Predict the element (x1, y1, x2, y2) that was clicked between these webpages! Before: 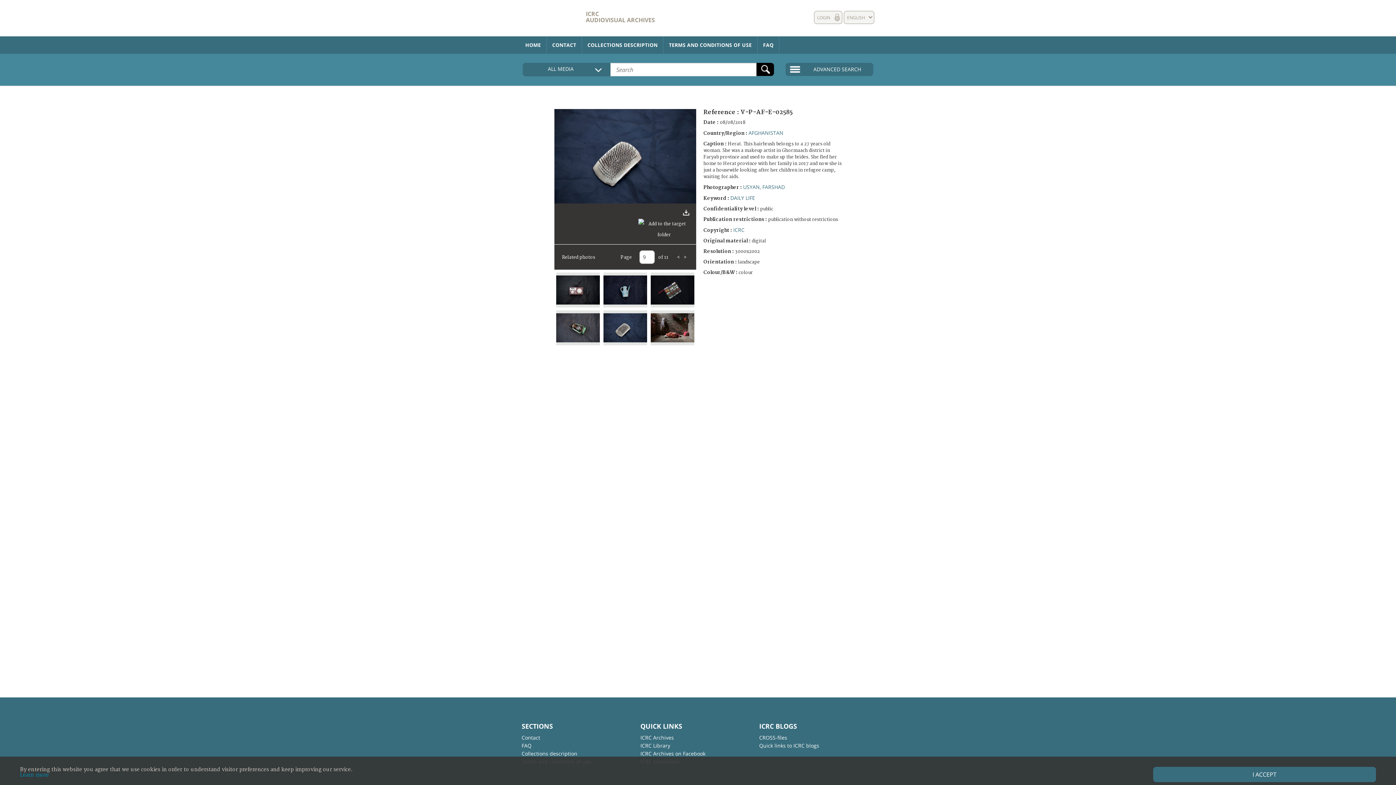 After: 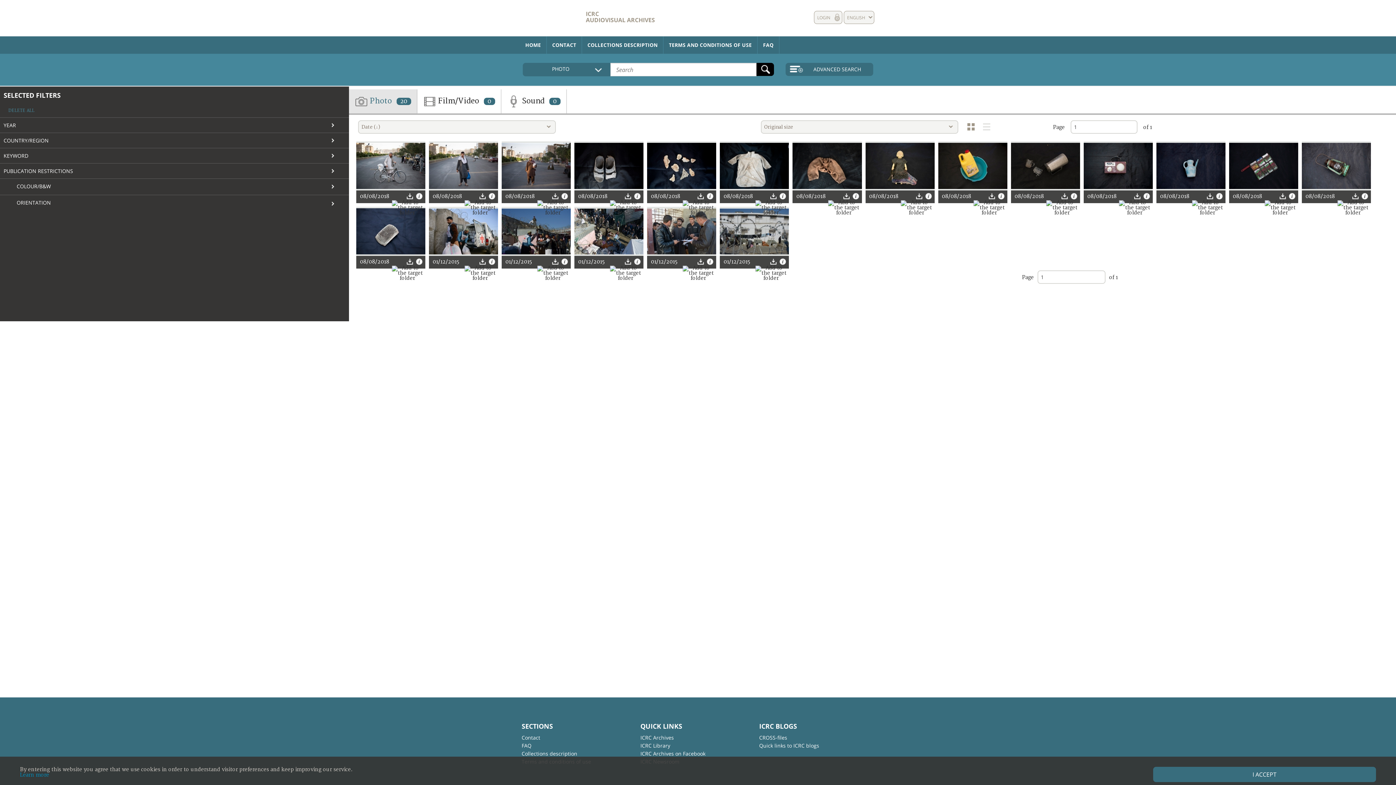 Action: label: USYAN, FARSHAD bbox: (743, 183, 785, 190)